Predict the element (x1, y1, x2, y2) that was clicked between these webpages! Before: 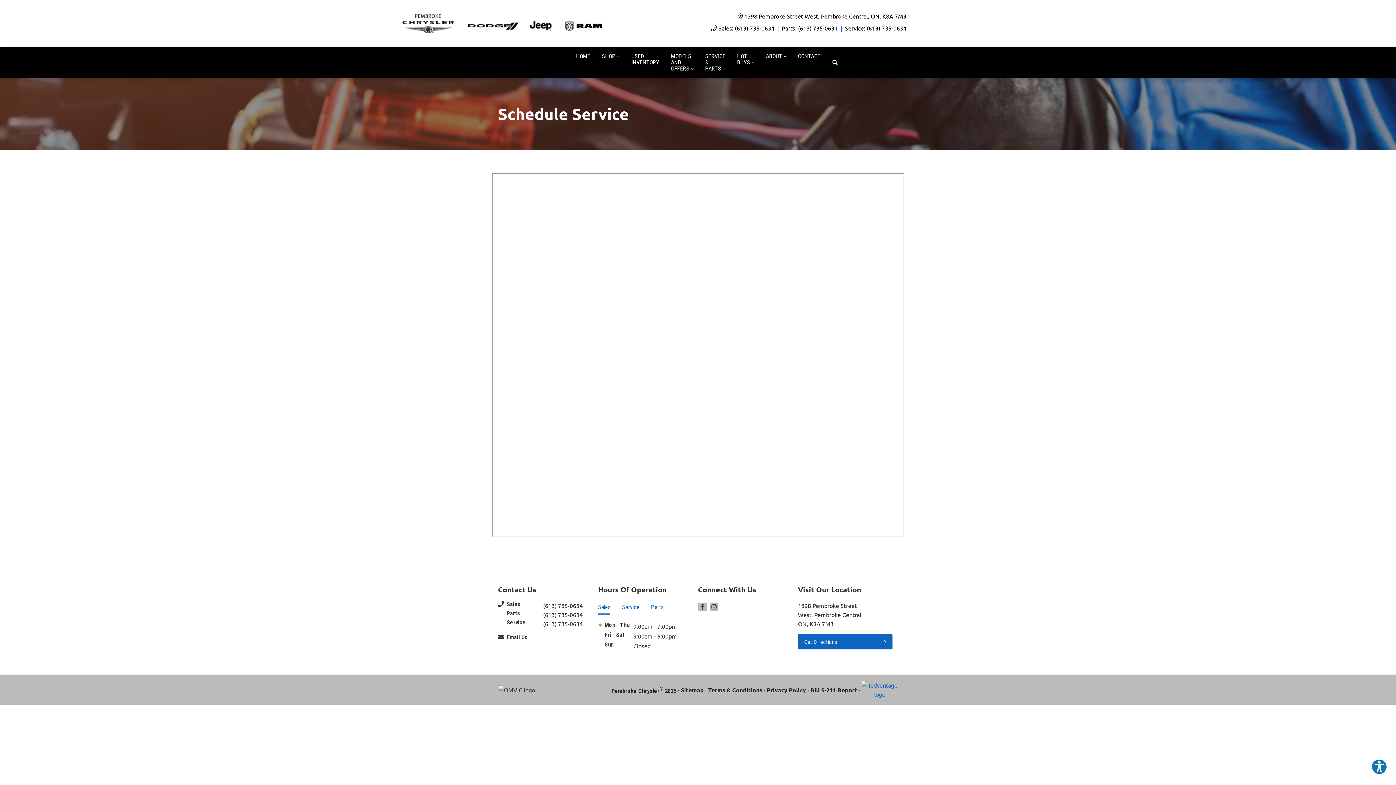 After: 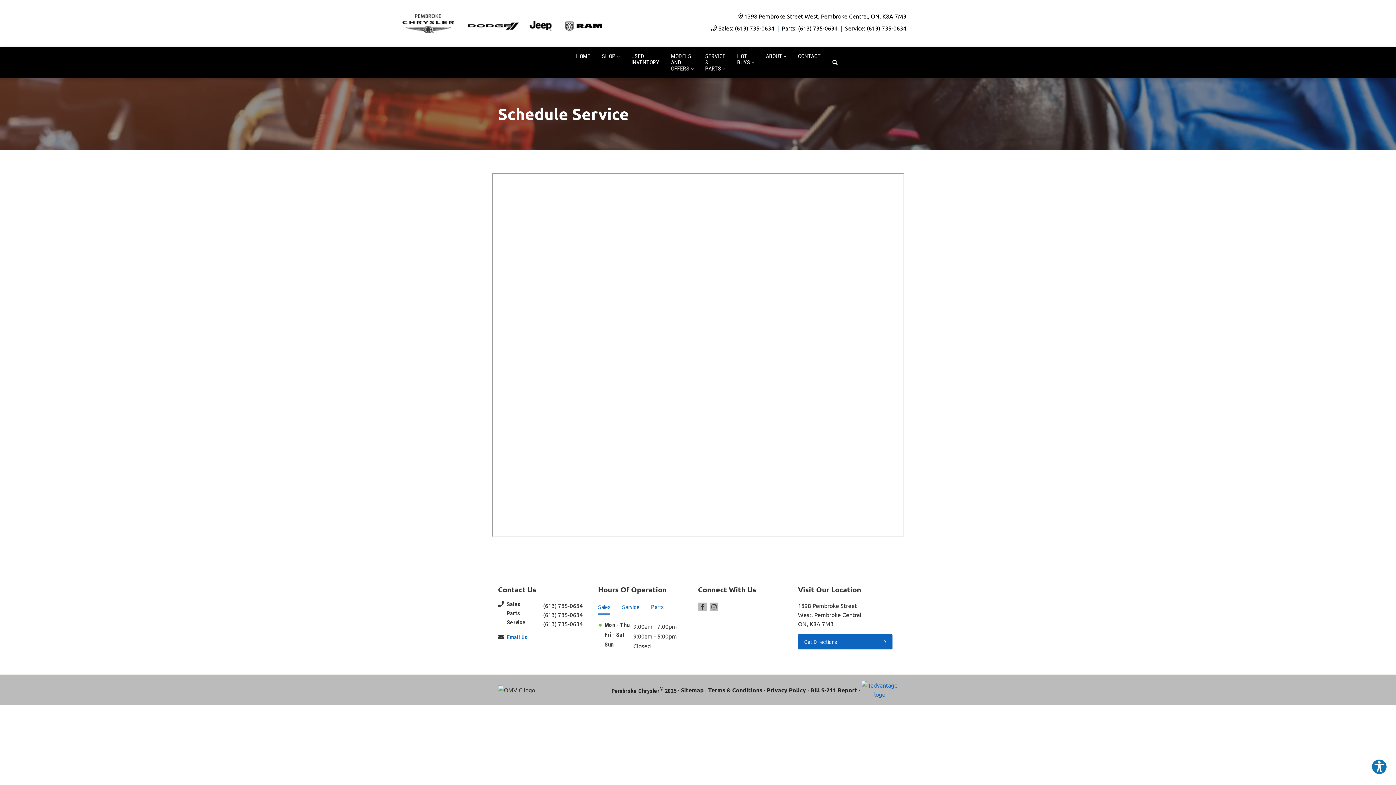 Action: bbox: (506, 634, 598, 640) label: Email Us